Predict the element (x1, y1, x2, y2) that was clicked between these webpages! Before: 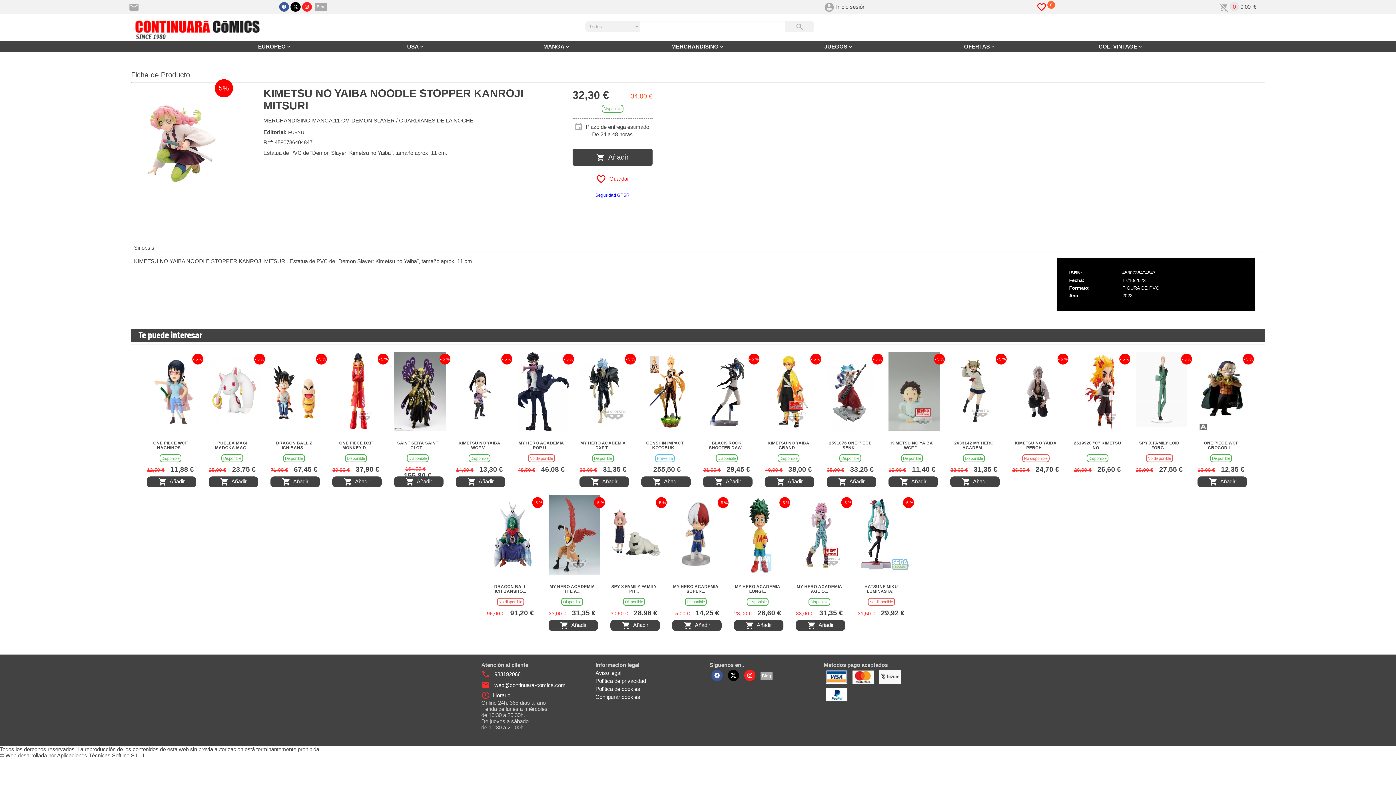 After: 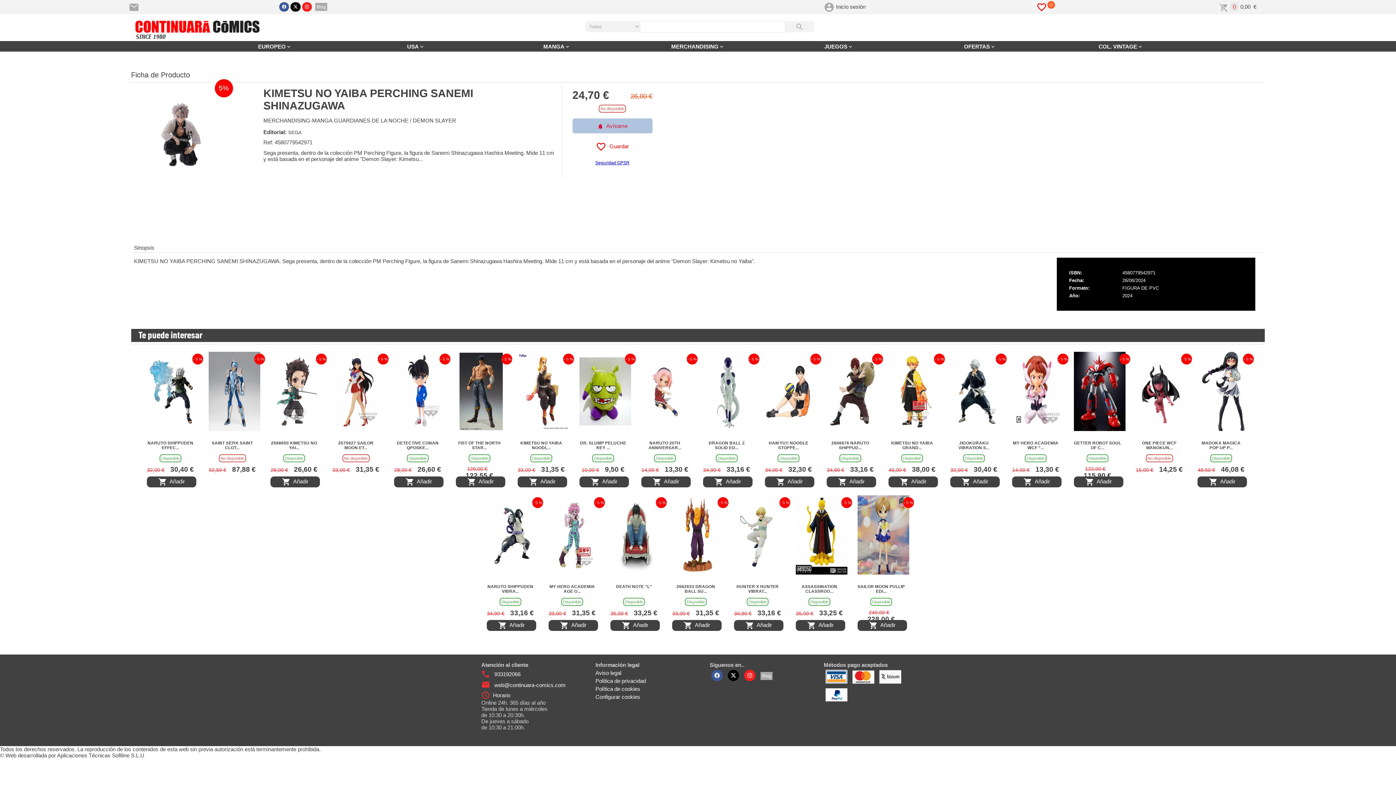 Action: bbox: (1012, 426, 1064, 432)